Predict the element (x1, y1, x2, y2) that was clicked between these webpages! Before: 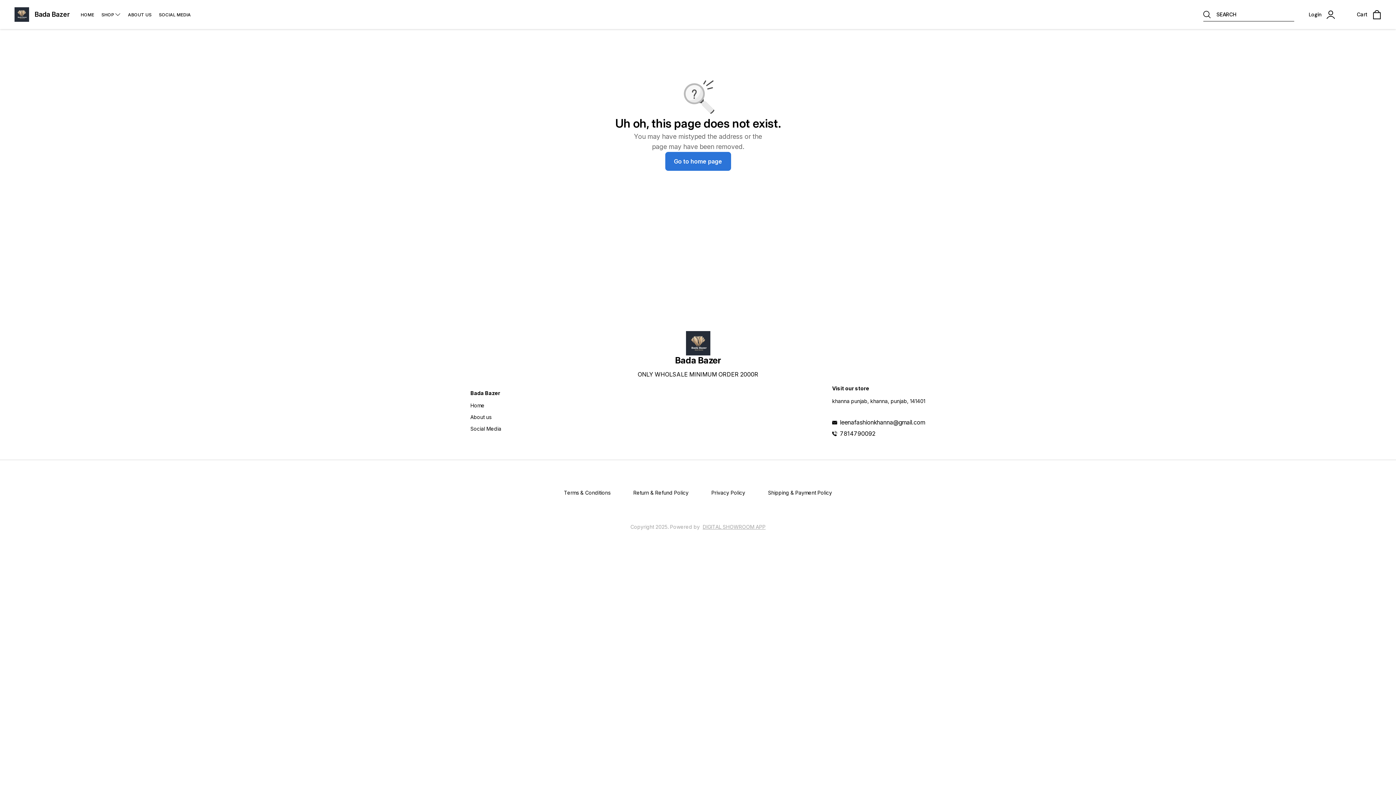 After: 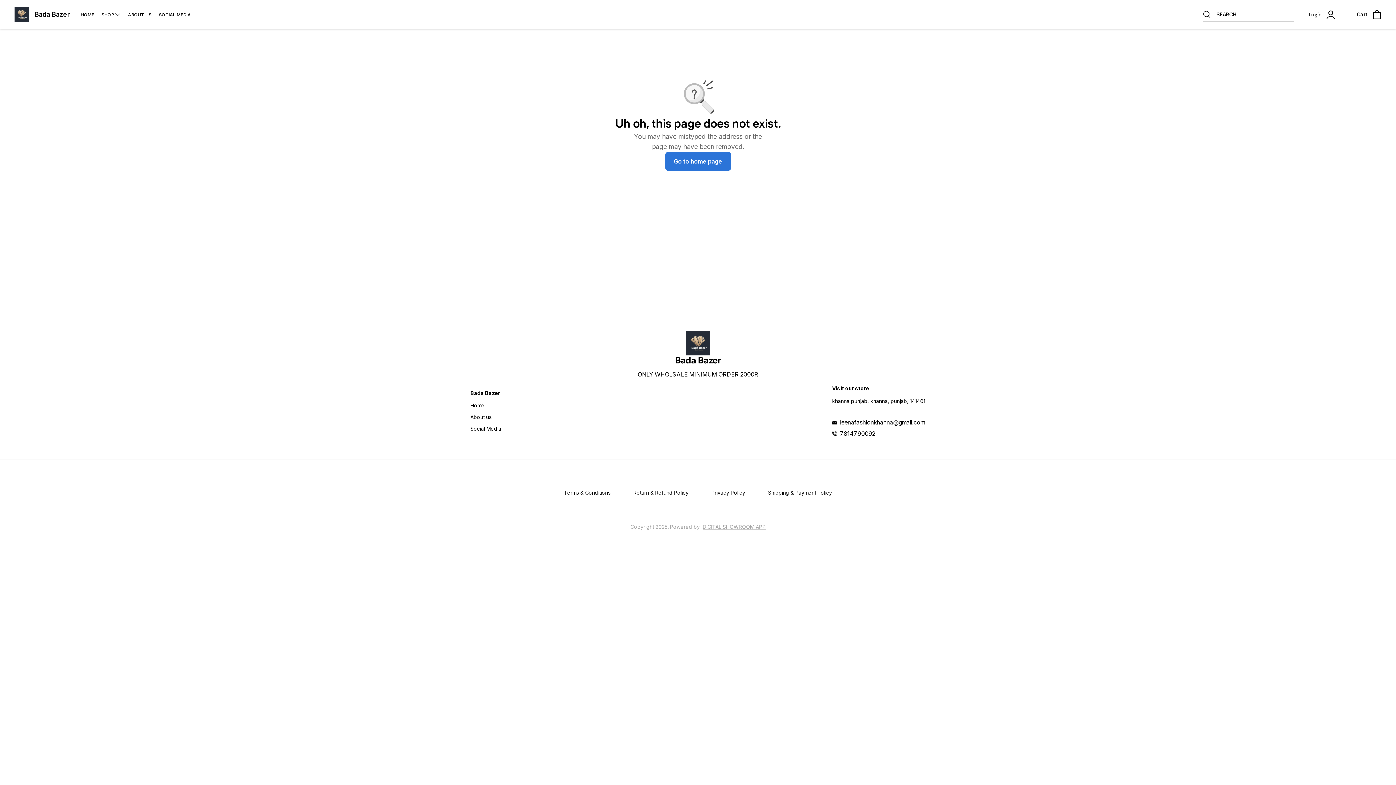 Action: bbox: (840, 430, 925, 437) label: 7814790092